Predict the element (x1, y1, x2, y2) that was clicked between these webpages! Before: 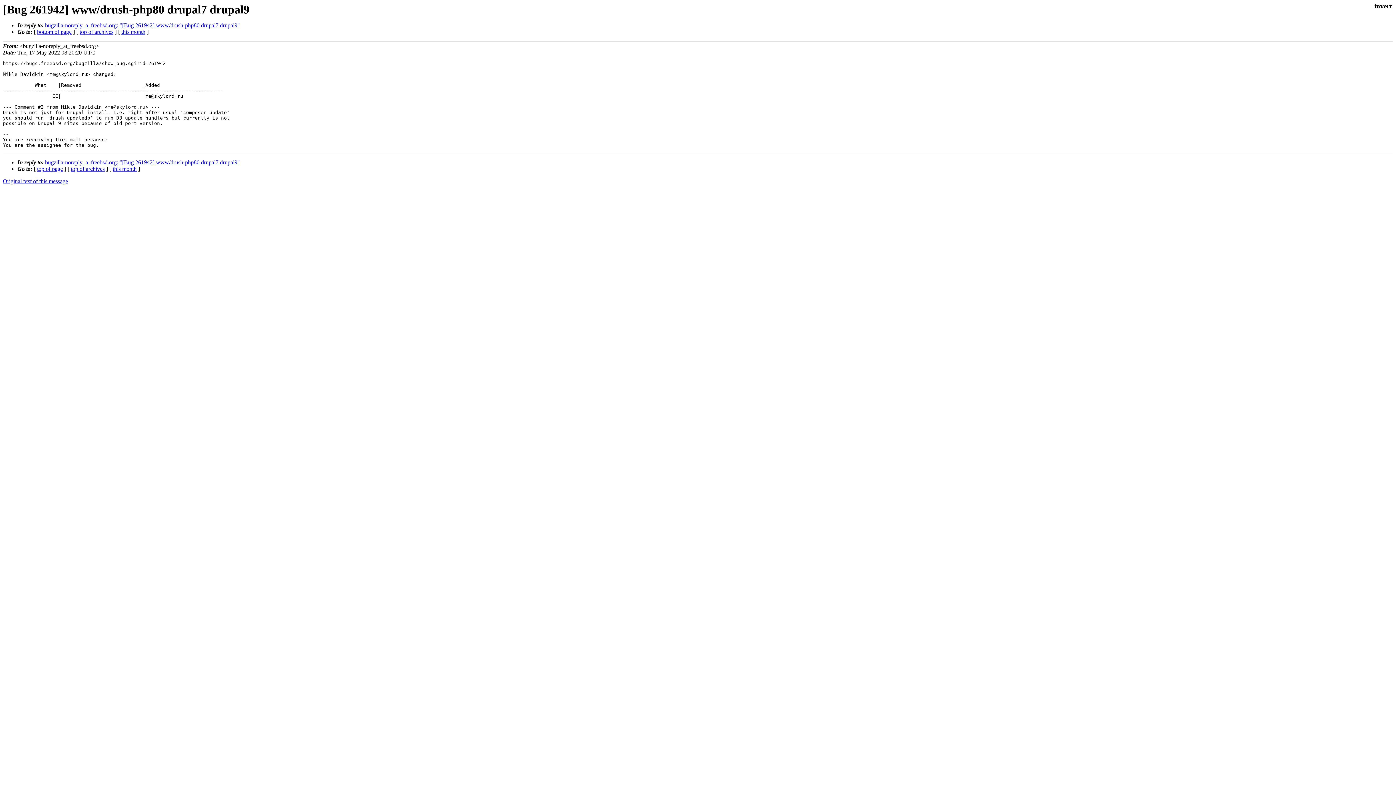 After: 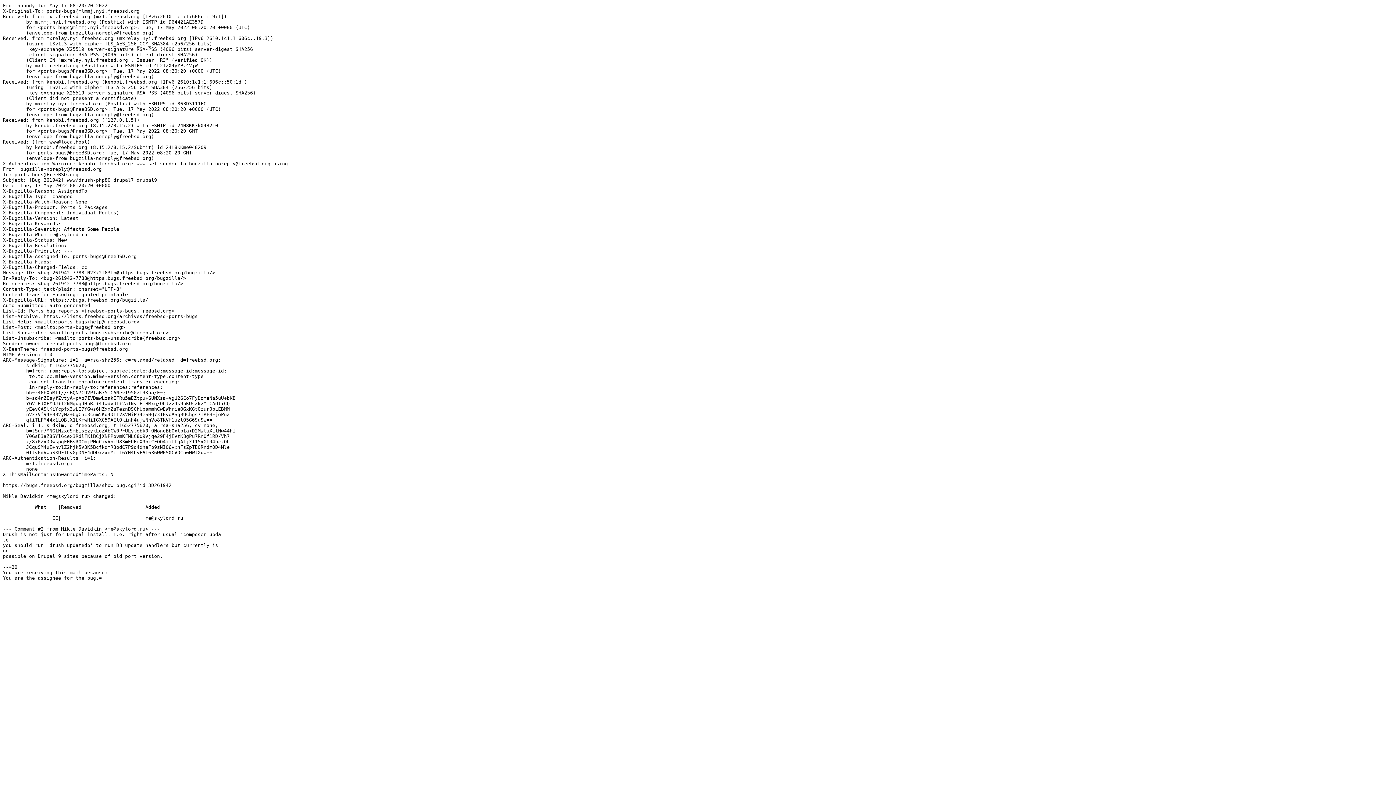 Action: label: Original text of this message bbox: (2, 178, 68, 184)